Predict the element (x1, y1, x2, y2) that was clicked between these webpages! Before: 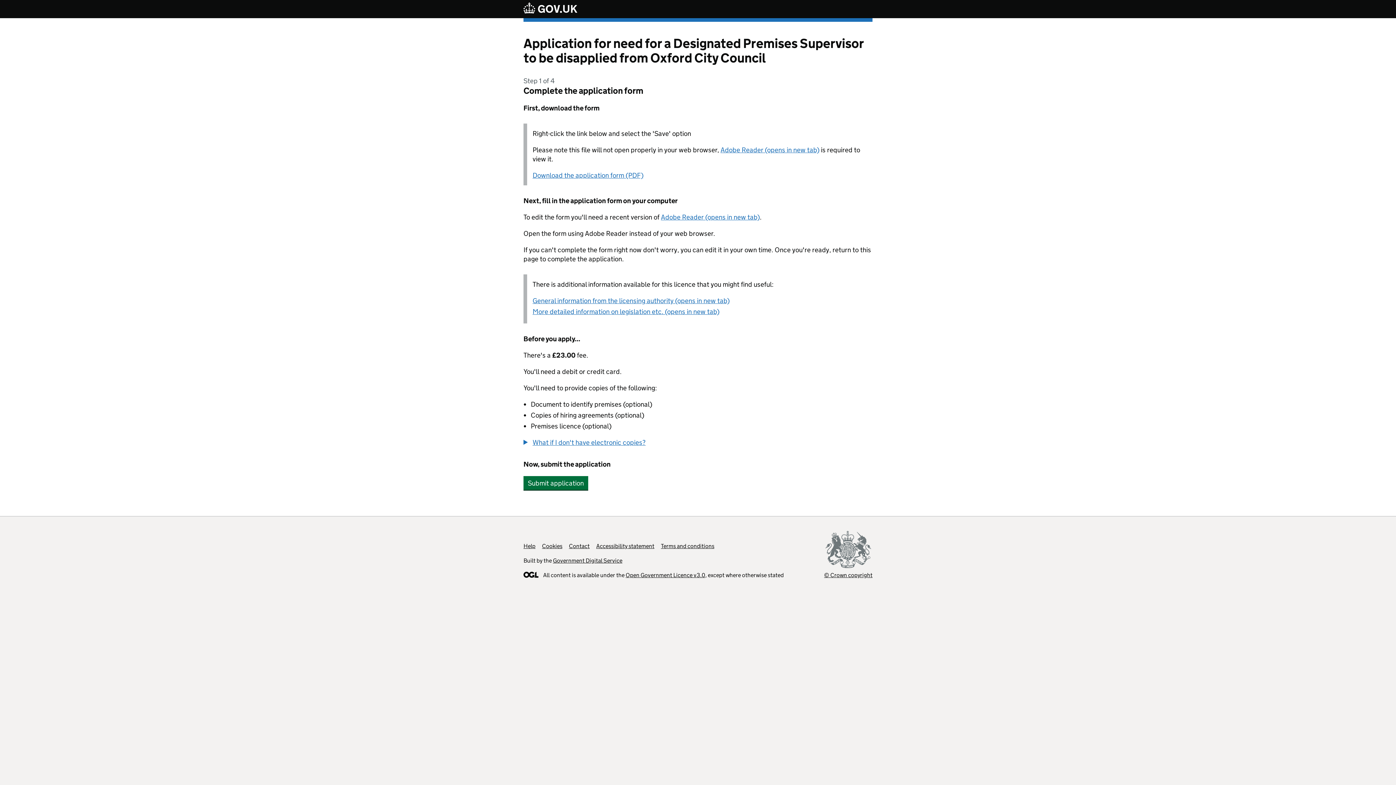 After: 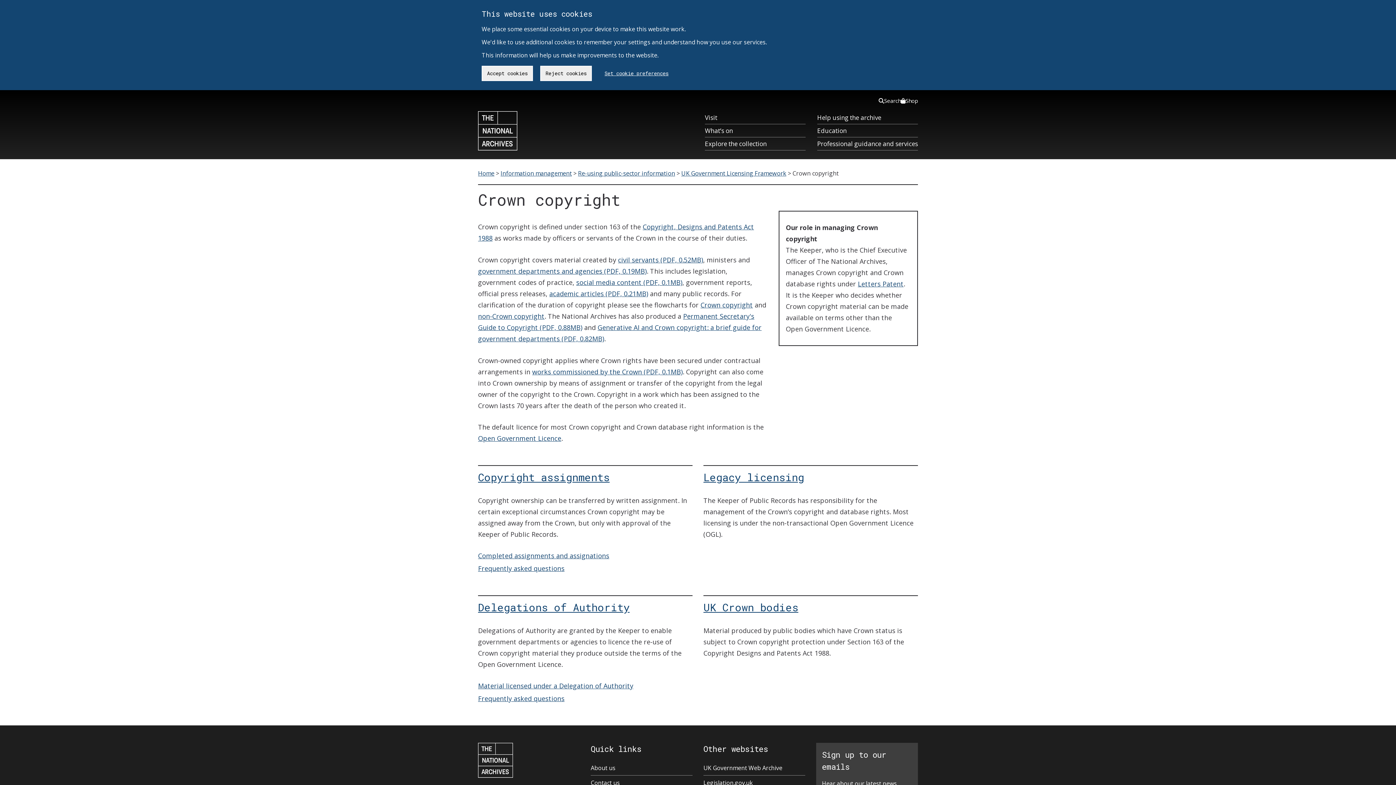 Action: label: © Crown copyright bbox: (824, 531, 872, 579)